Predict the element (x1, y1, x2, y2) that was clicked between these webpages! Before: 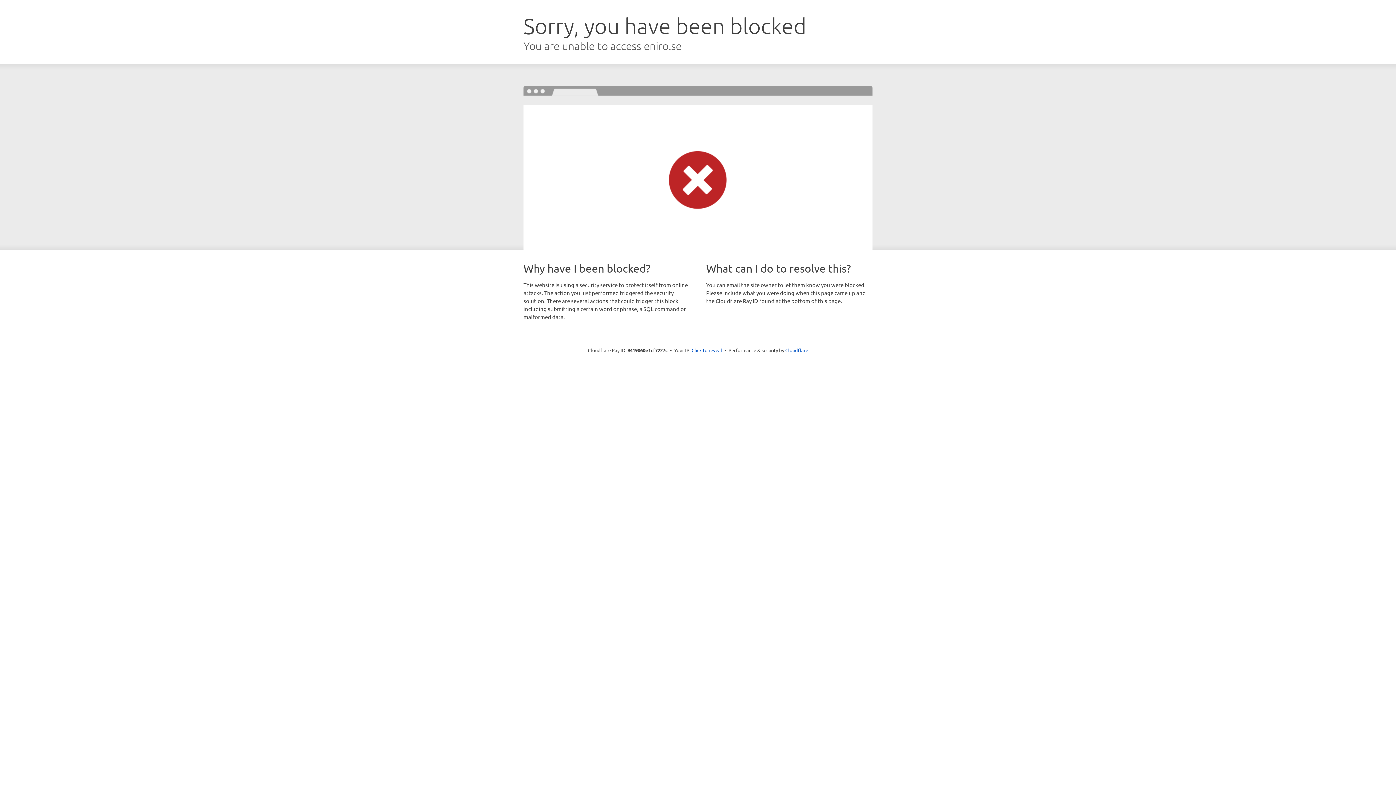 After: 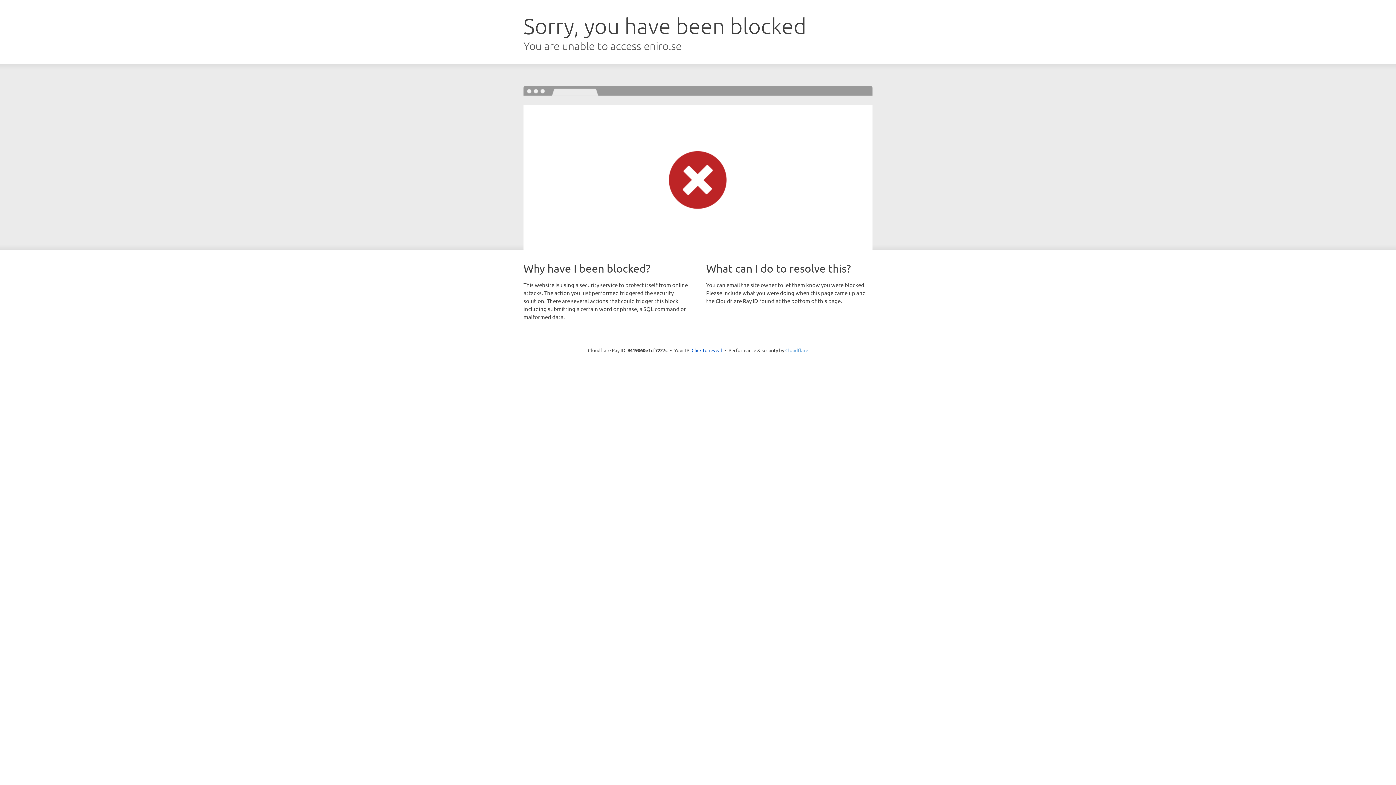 Action: label: Cloudflare bbox: (785, 347, 808, 353)